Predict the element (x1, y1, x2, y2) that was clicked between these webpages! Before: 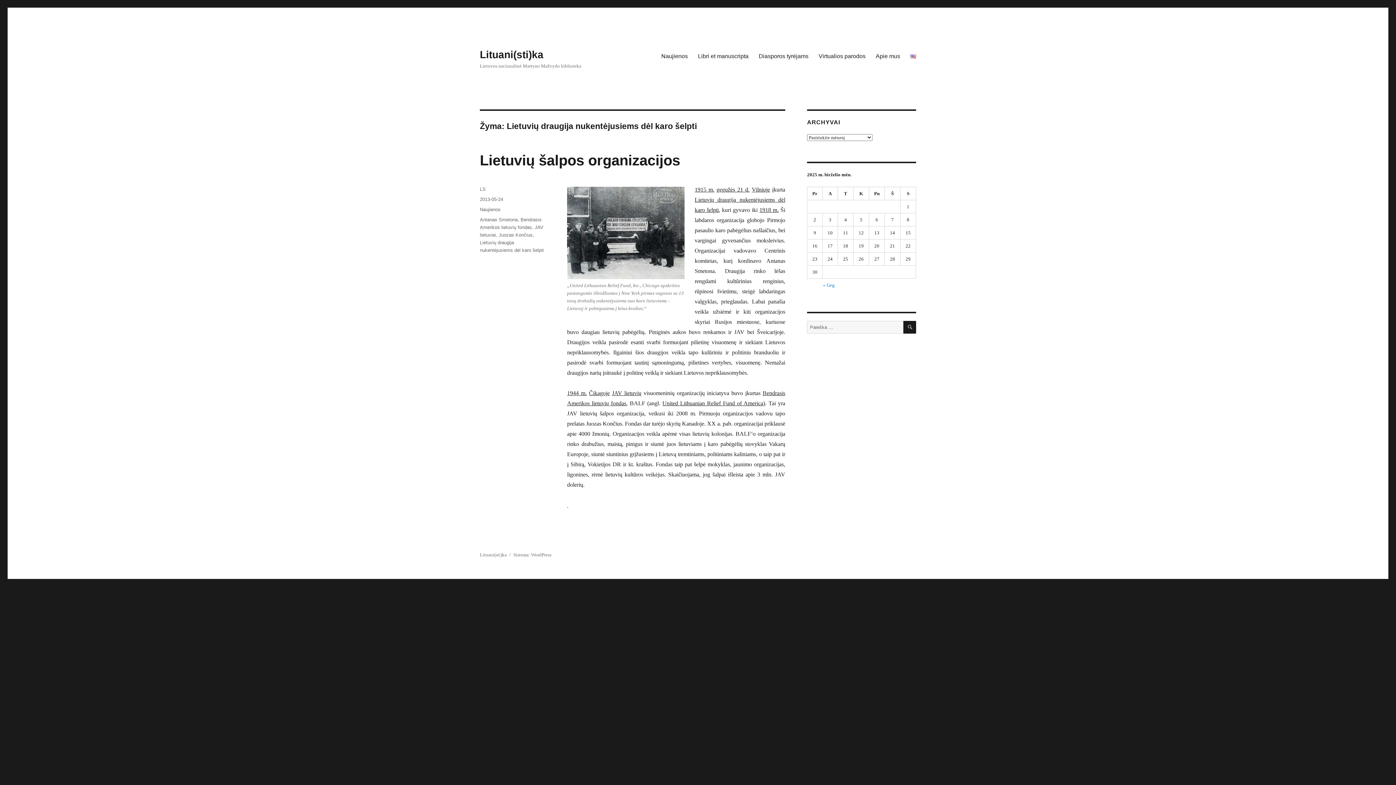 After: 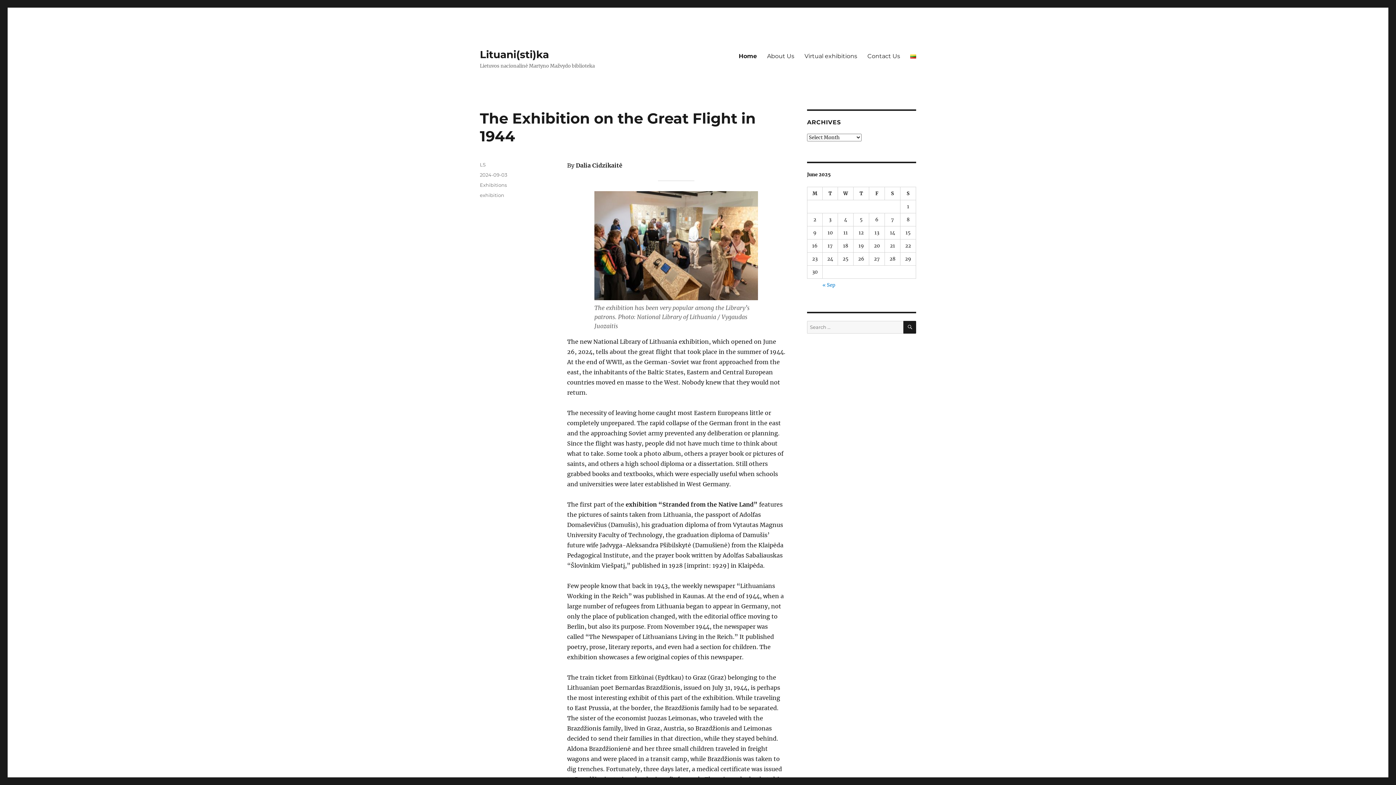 Action: bbox: (905, 48, 921, 63)